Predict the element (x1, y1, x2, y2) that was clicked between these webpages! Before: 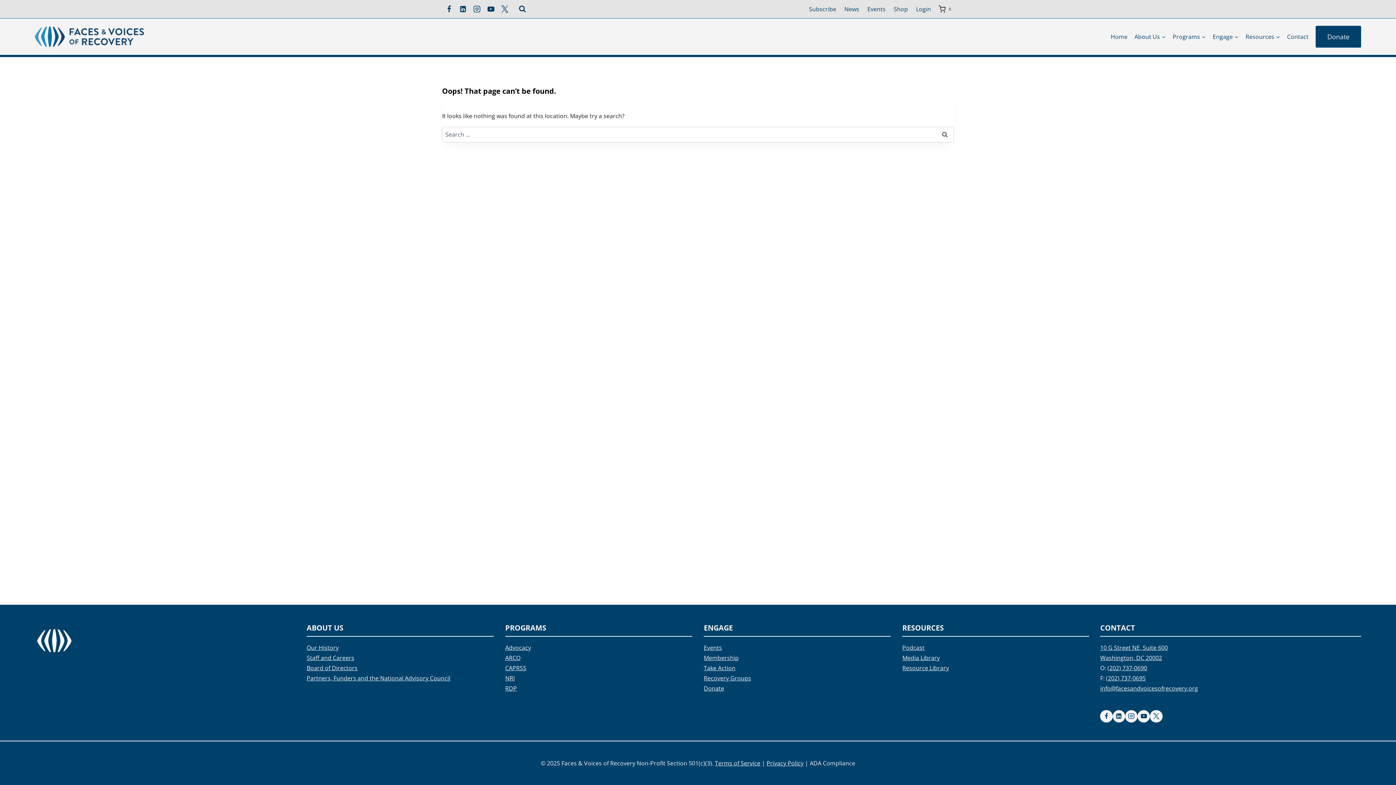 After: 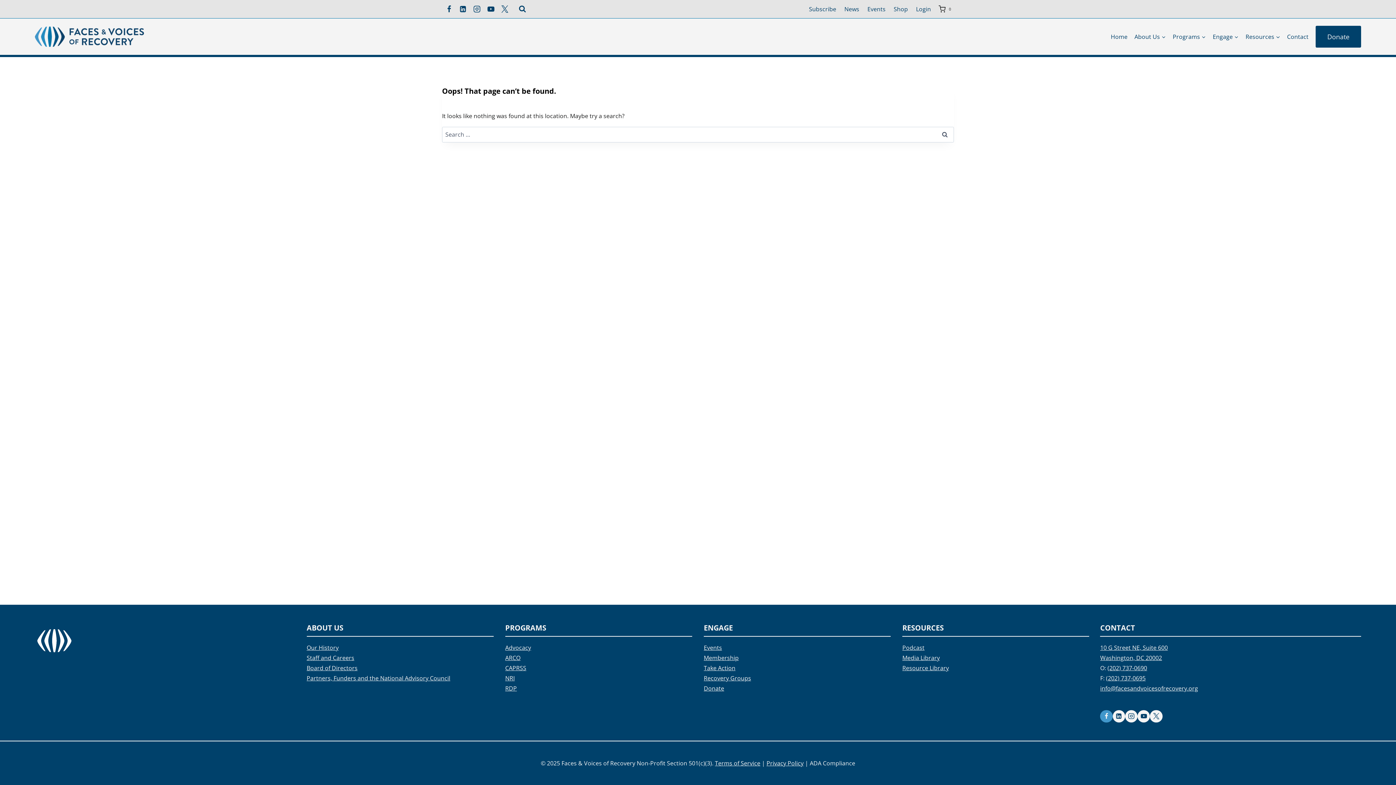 Action: bbox: (1100, 710, 1112, 722) label: Facebook